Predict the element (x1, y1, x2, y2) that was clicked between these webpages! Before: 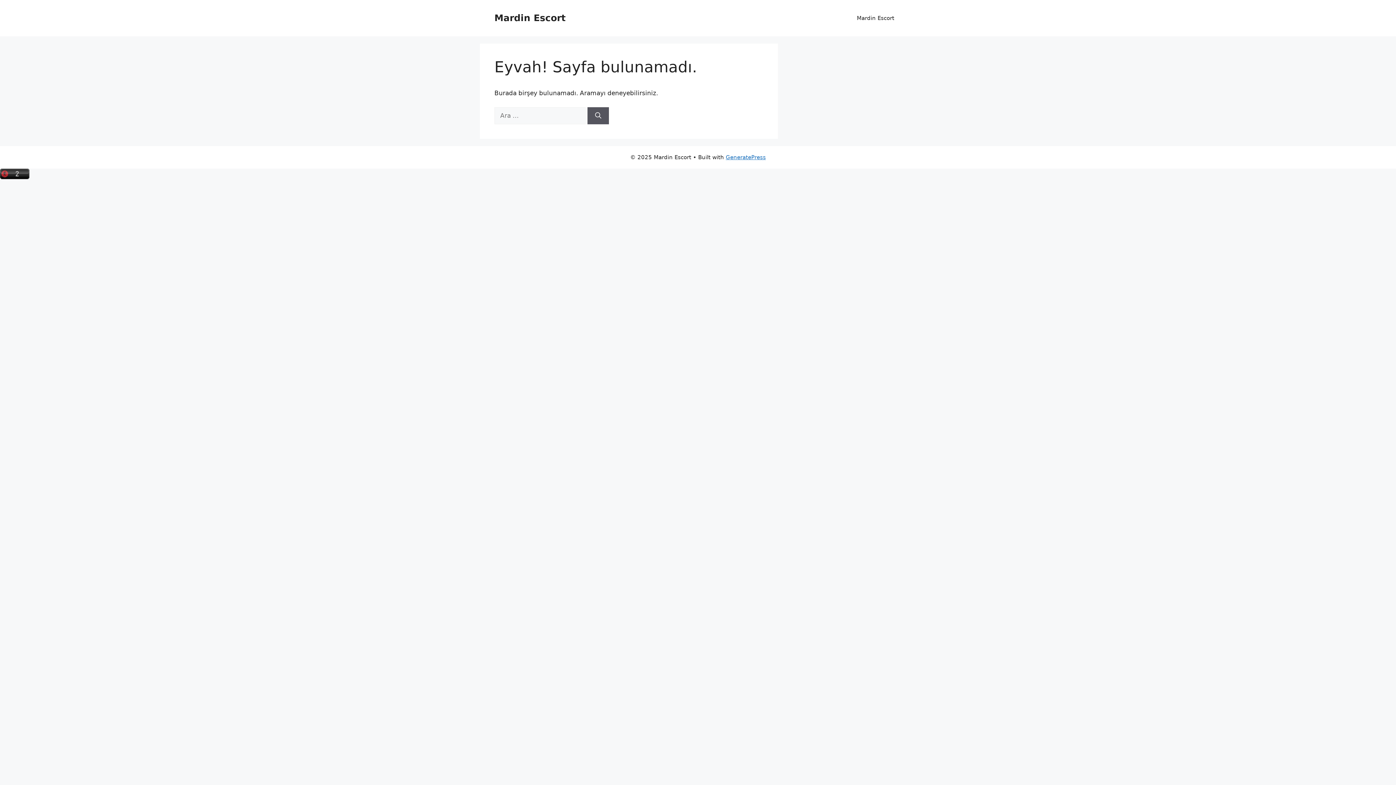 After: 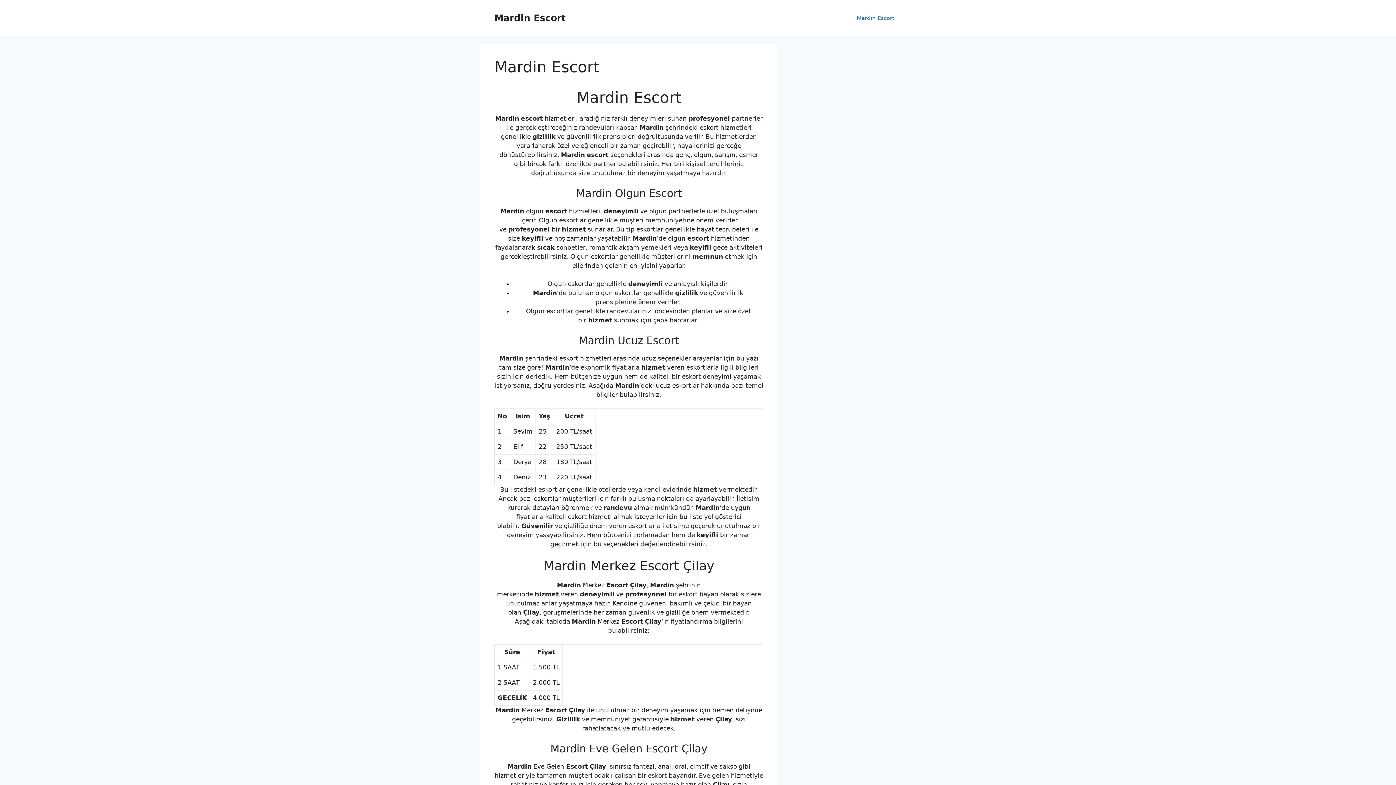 Action: label: Mardin Escort bbox: (849, 7, 901, 29)